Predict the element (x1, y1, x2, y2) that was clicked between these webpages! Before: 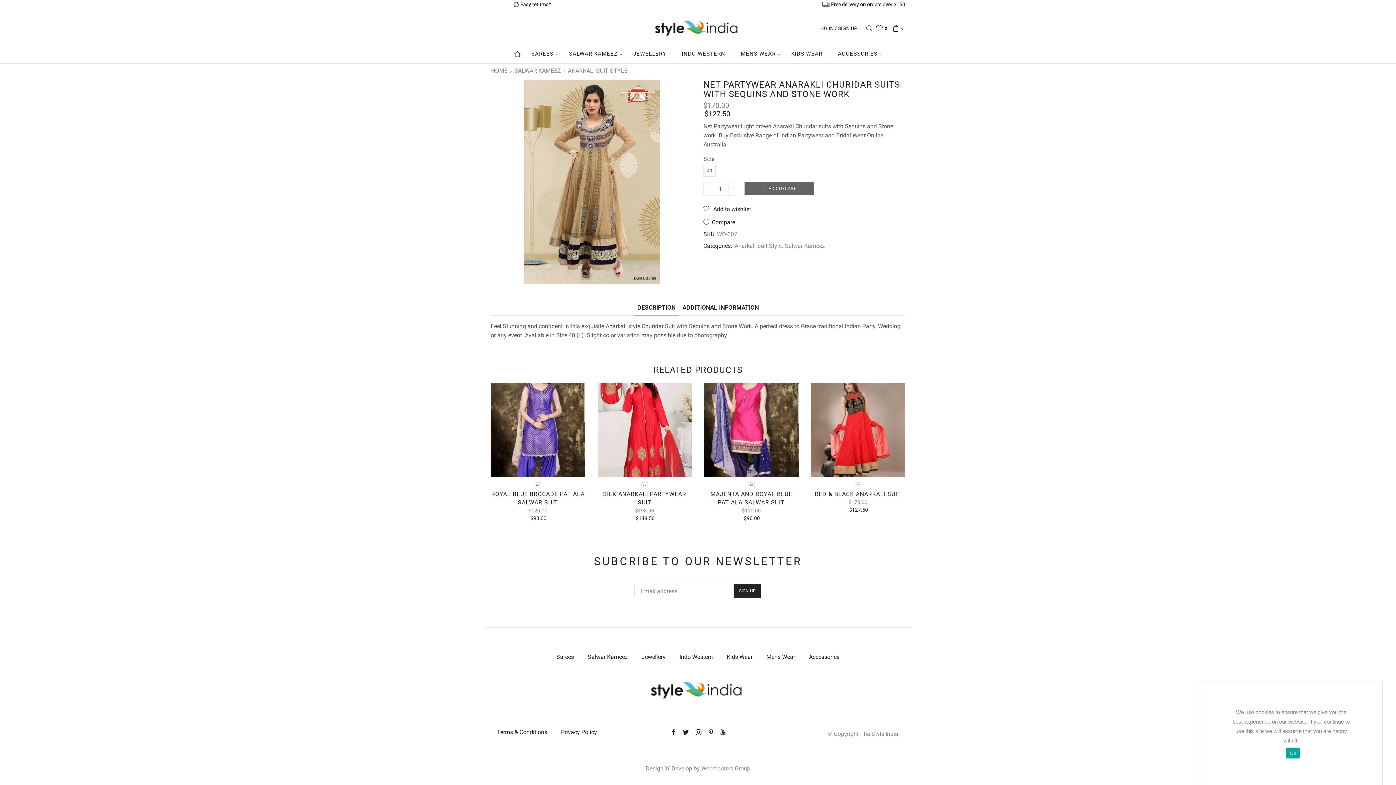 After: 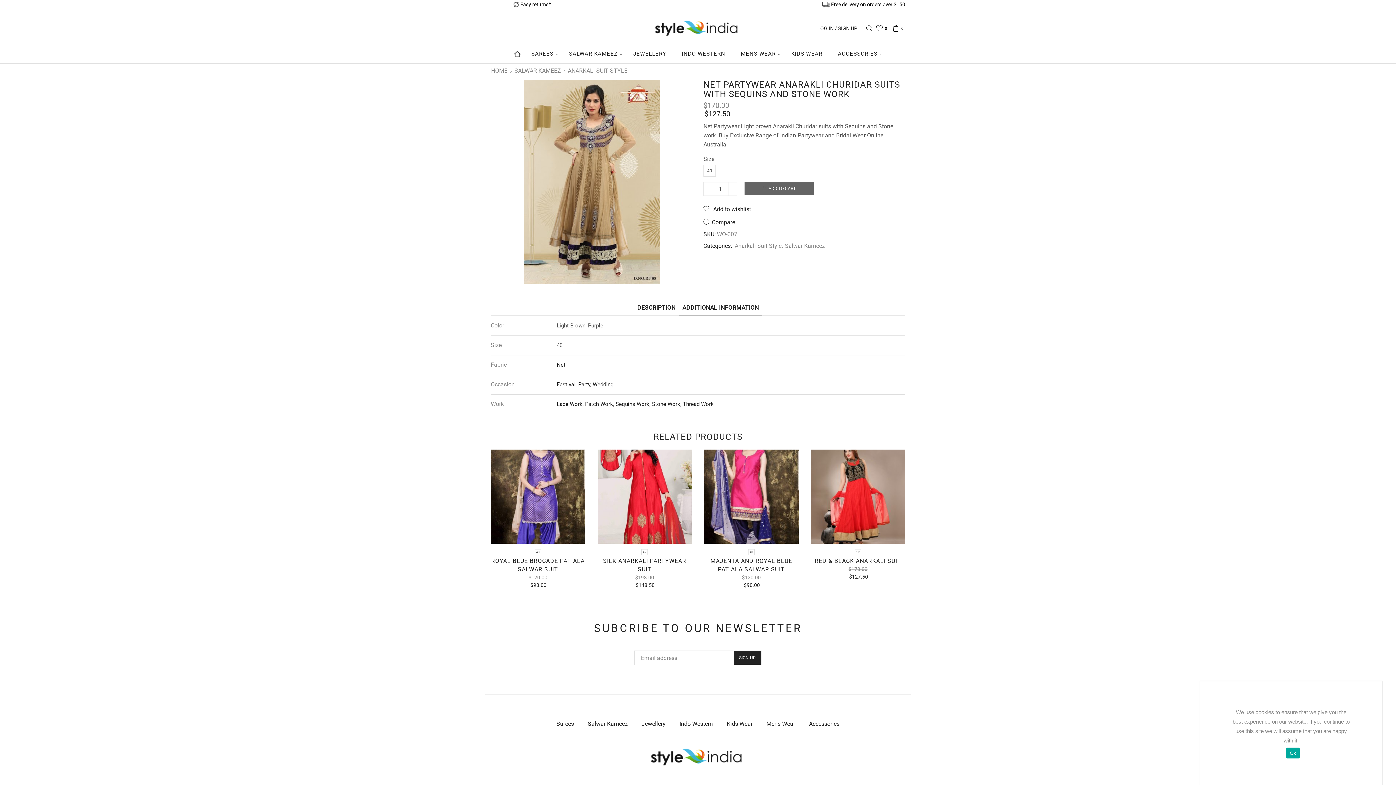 Action: label: ADDITIONAL INFORMATION bbox: (679, 300, 762, 315)